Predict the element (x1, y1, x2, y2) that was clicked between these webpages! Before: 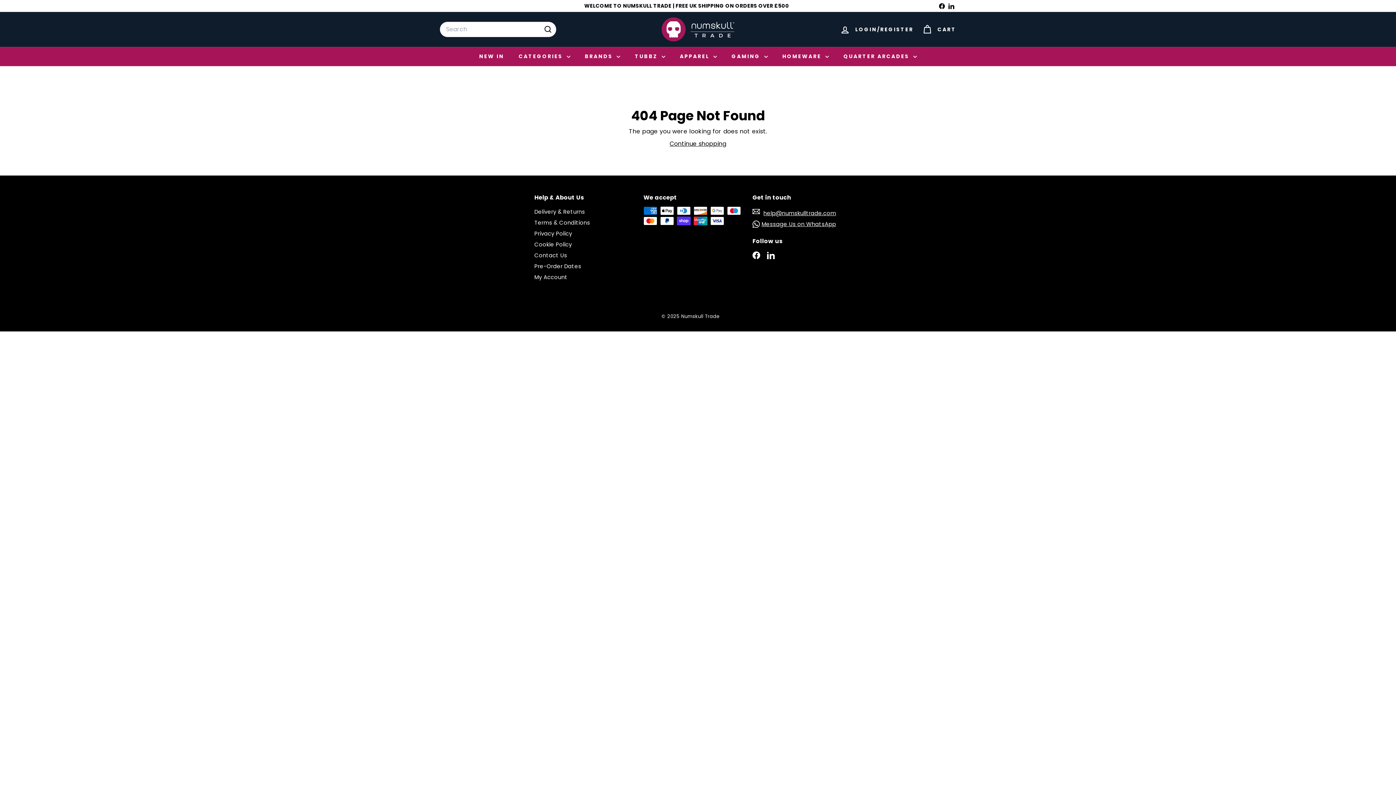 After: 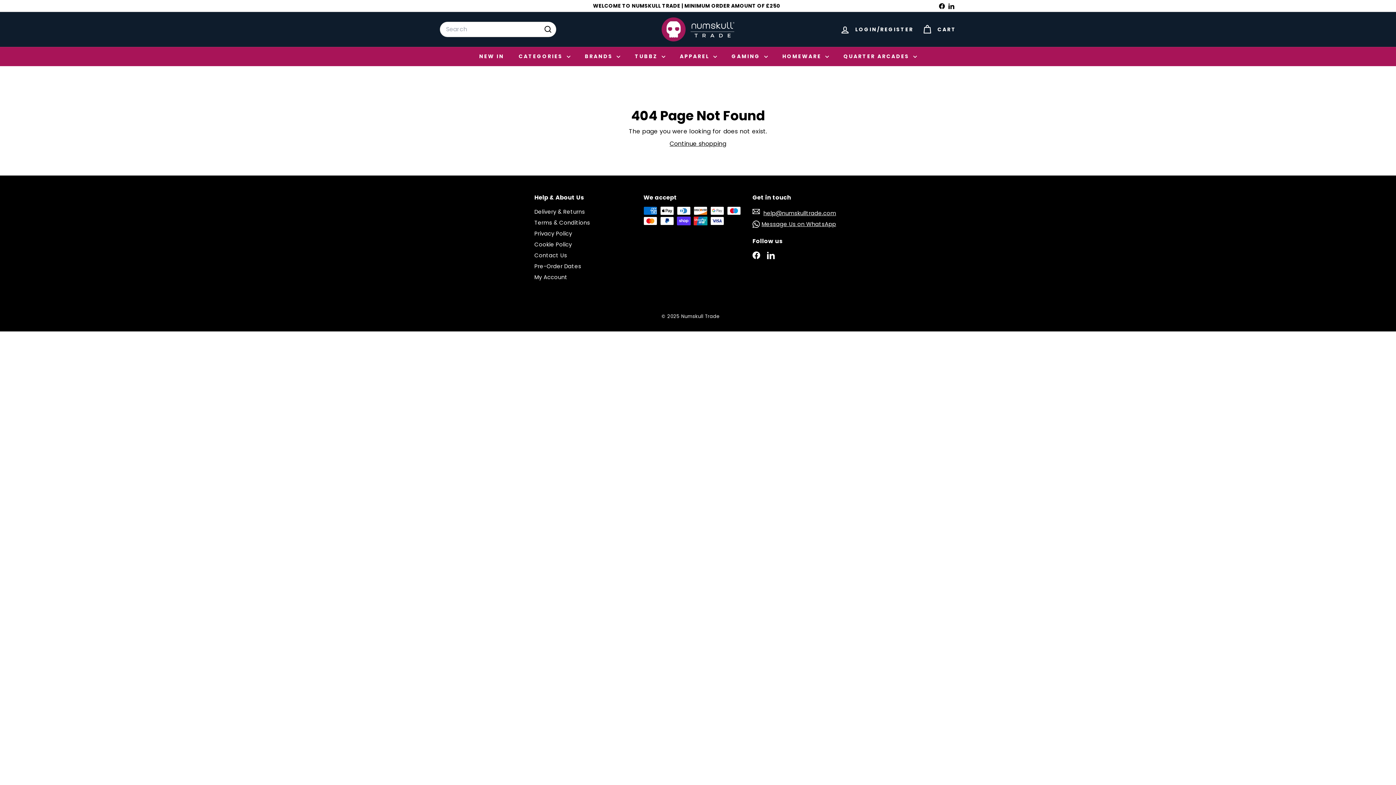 Action: bbox: (937, 0, 946, 11) label: Facebook